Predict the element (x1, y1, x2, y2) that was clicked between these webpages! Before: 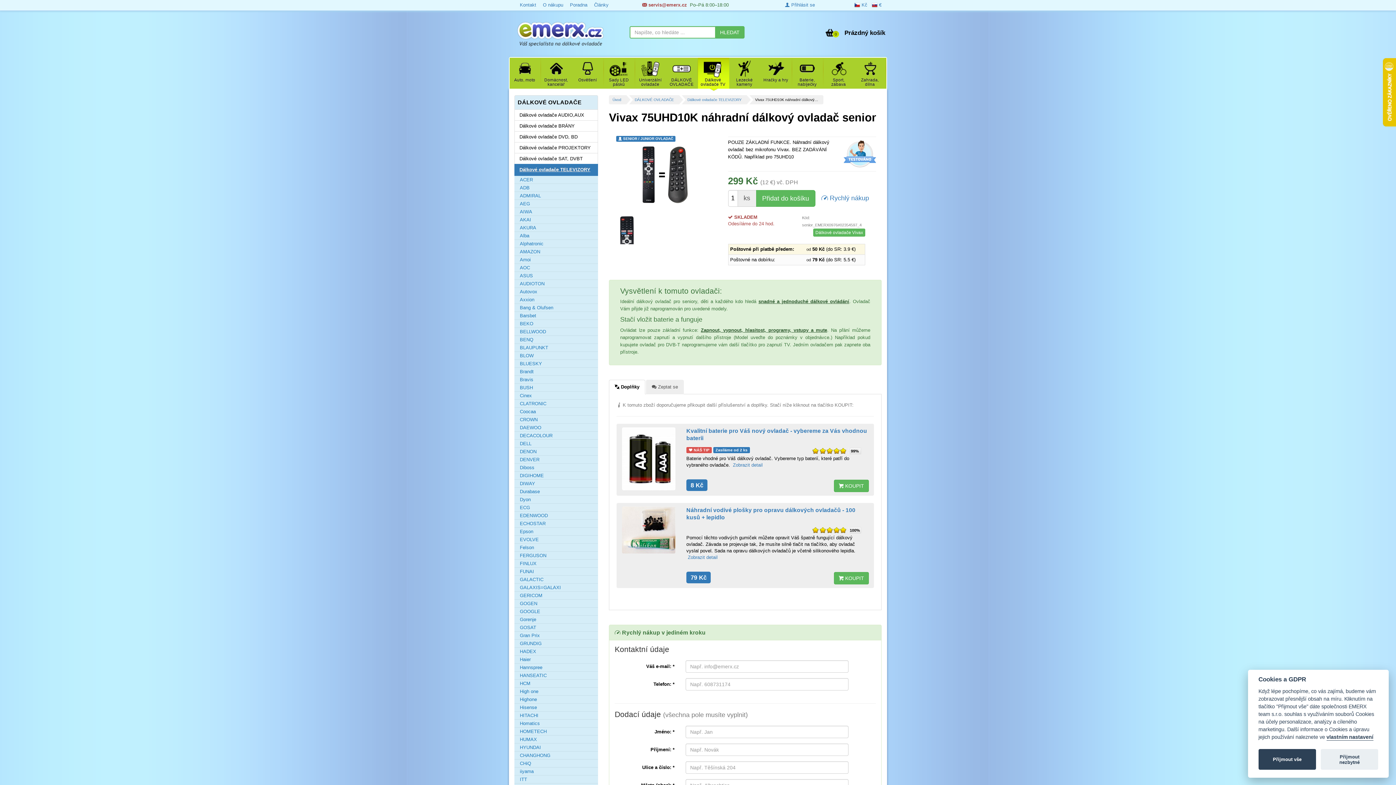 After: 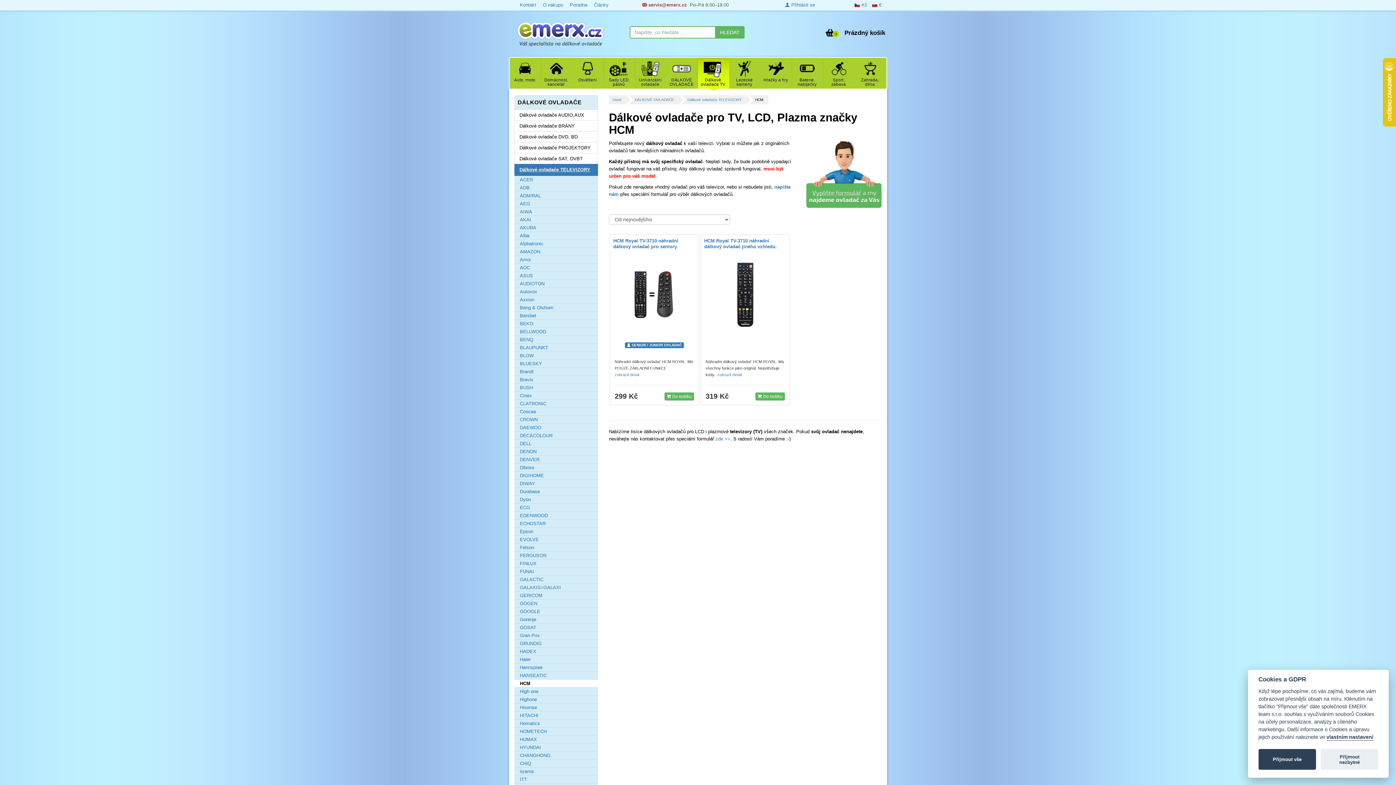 Action: label: HCM bbox: (520, 681, 596, 686)